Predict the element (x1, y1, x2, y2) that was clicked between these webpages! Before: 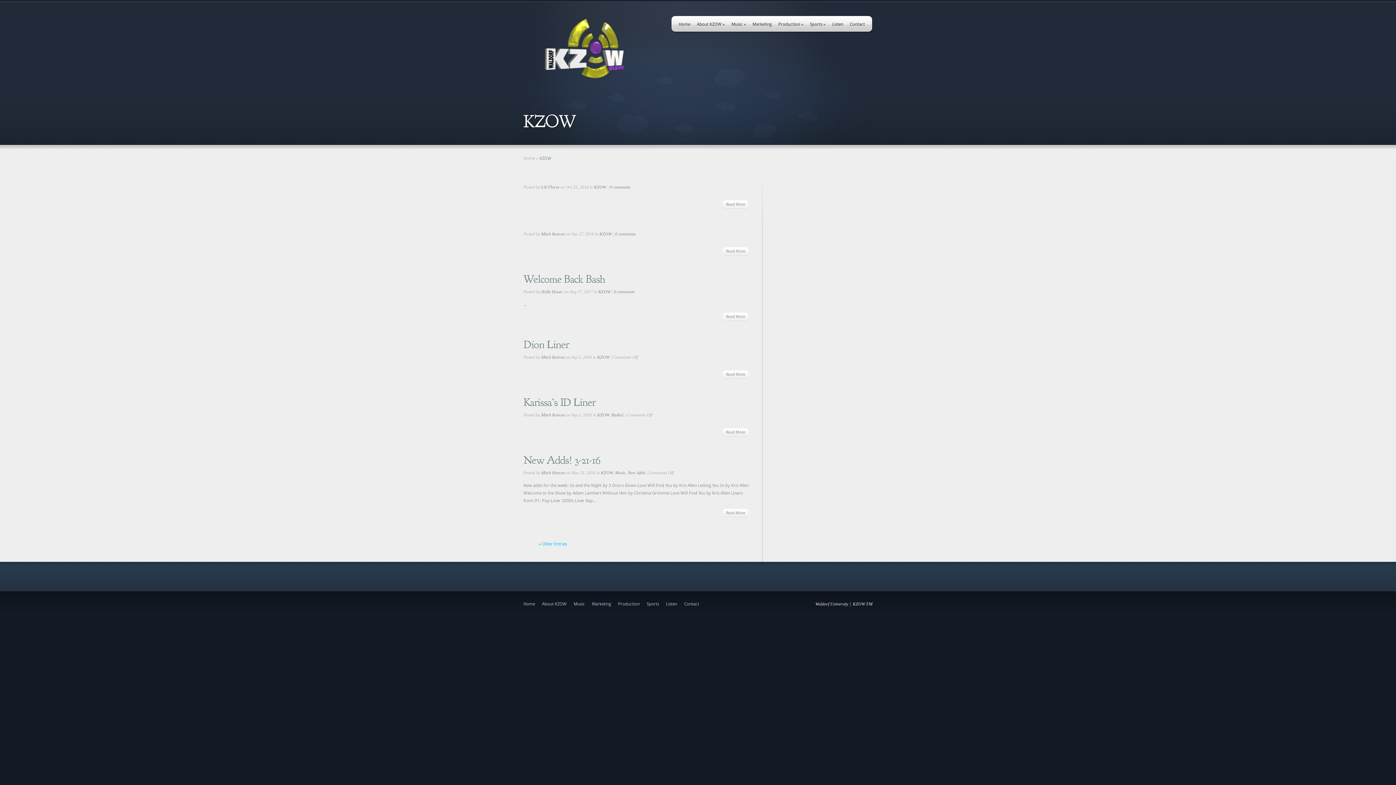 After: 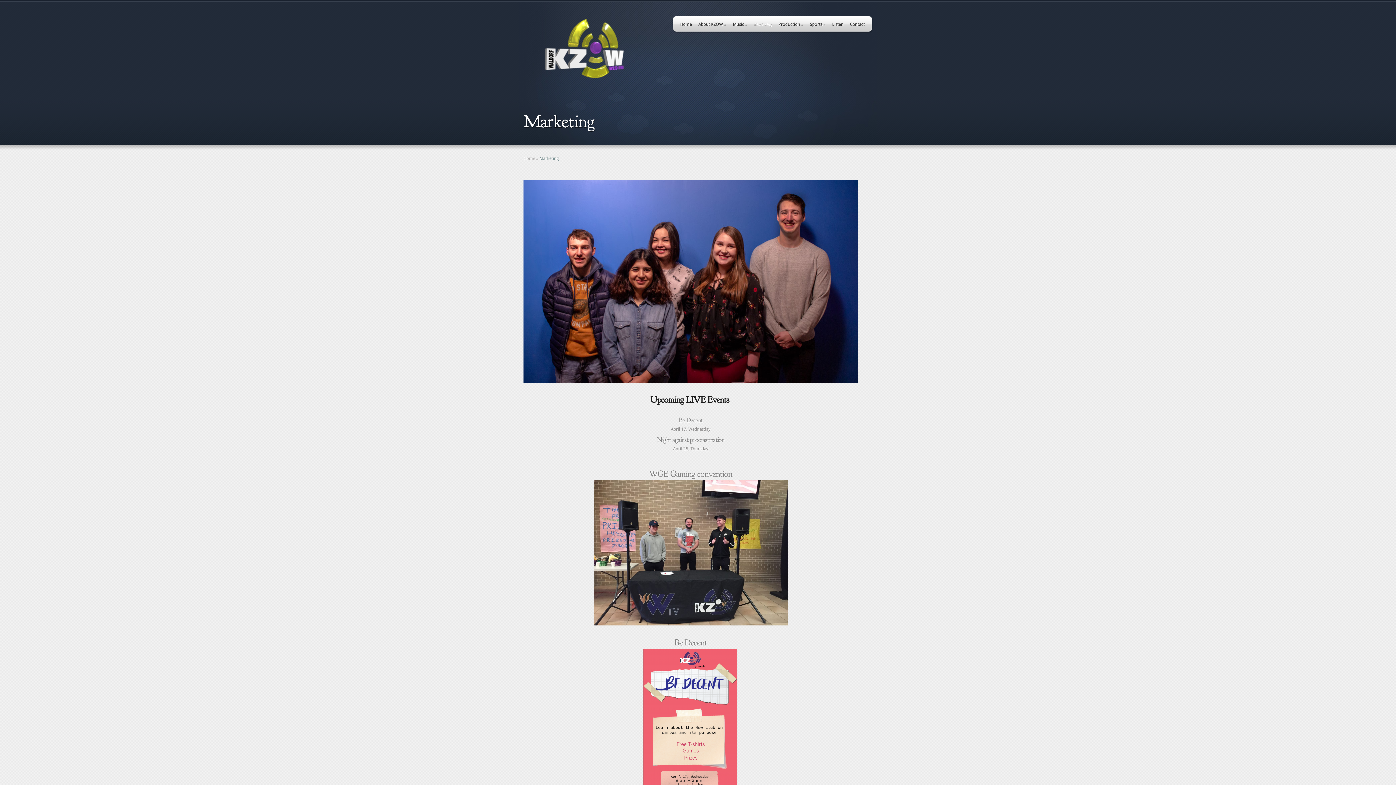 Action: bbox: (592, 601, 611, 606) label: Marketing